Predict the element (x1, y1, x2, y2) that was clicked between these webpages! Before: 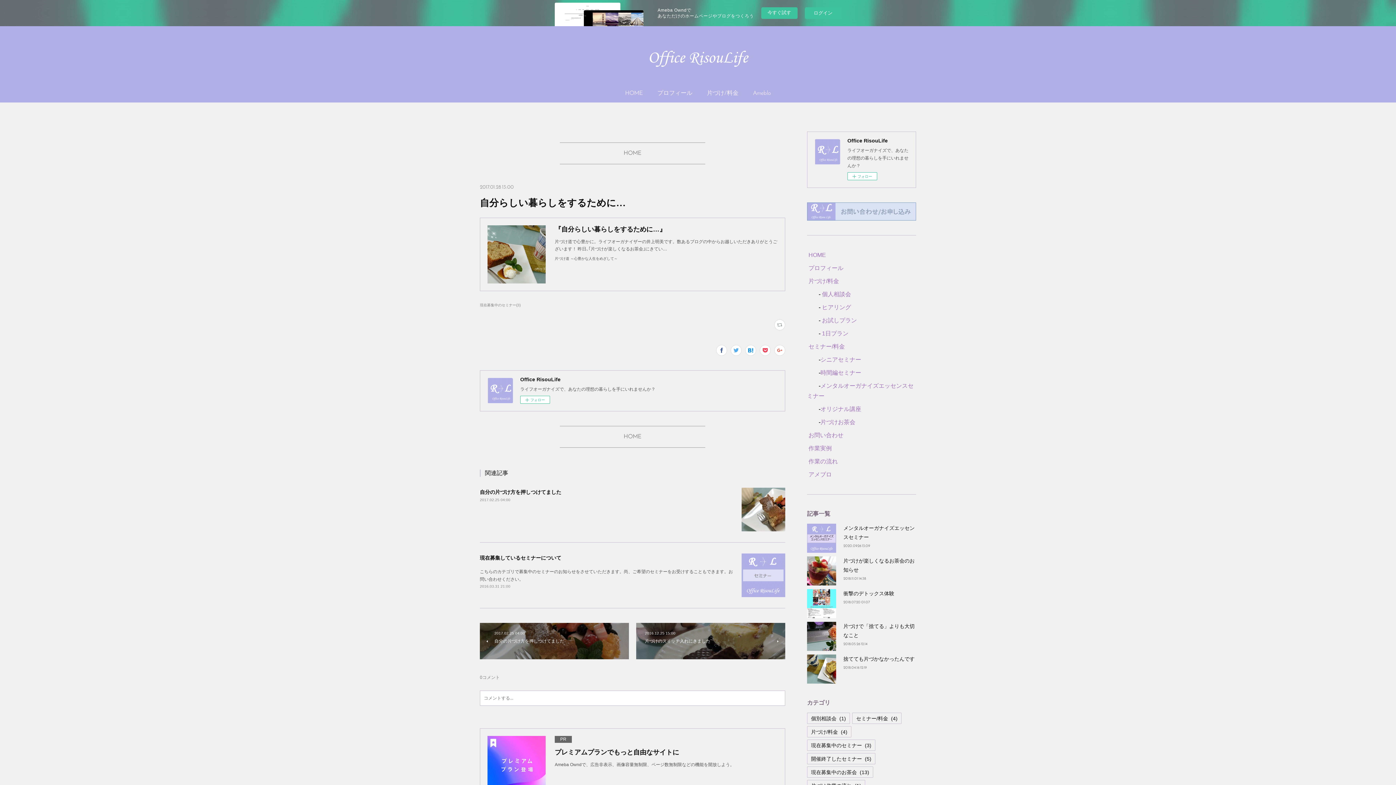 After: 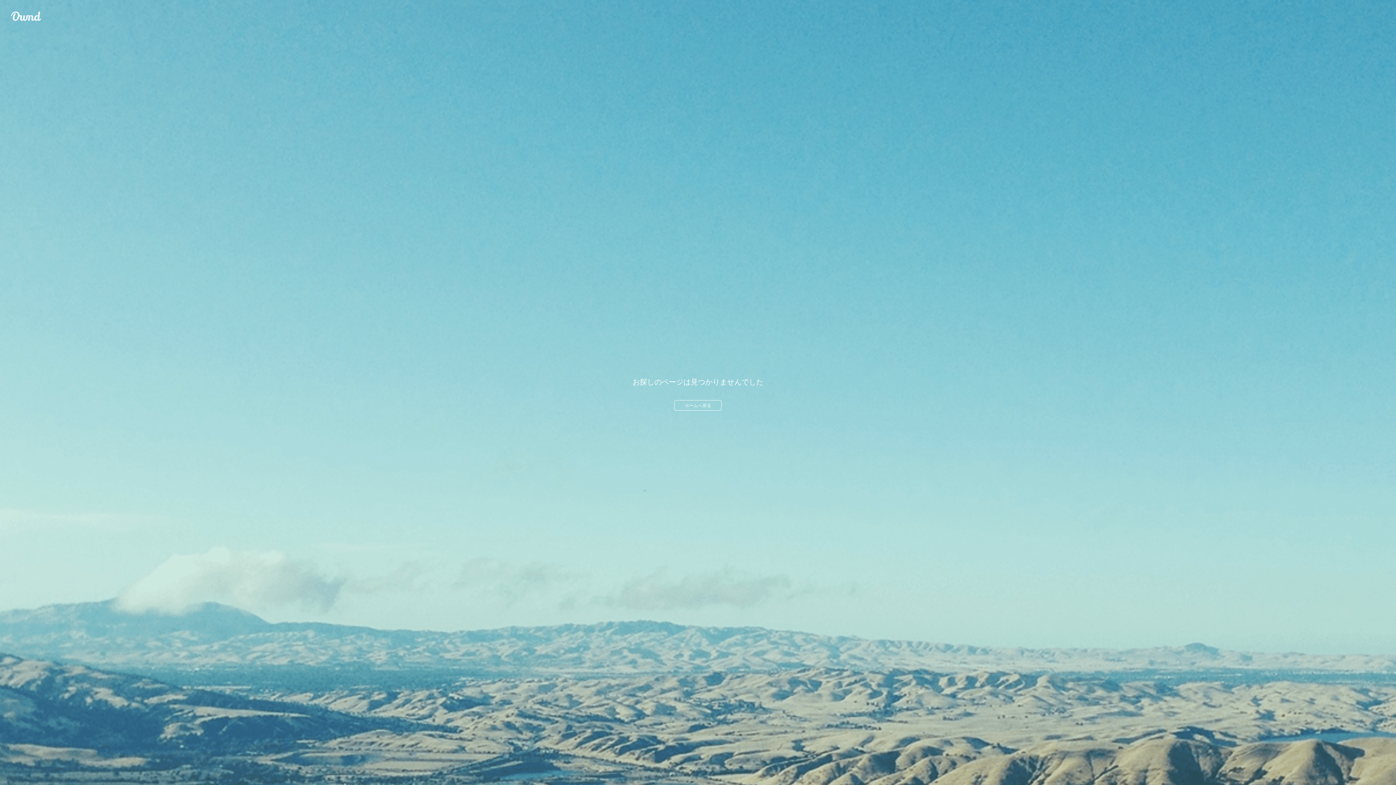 Action: bbox: (808, 432, 843, 438) label: お問い合わせ